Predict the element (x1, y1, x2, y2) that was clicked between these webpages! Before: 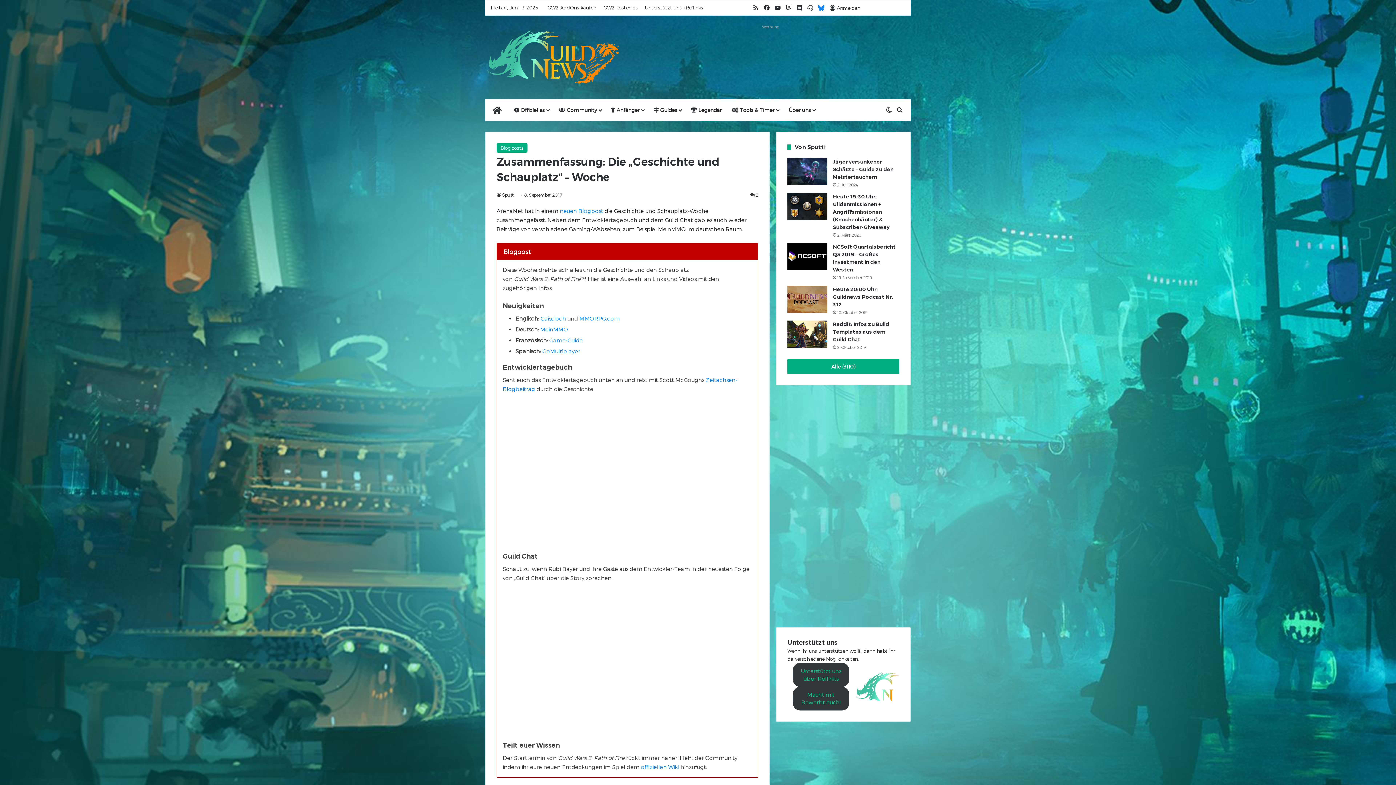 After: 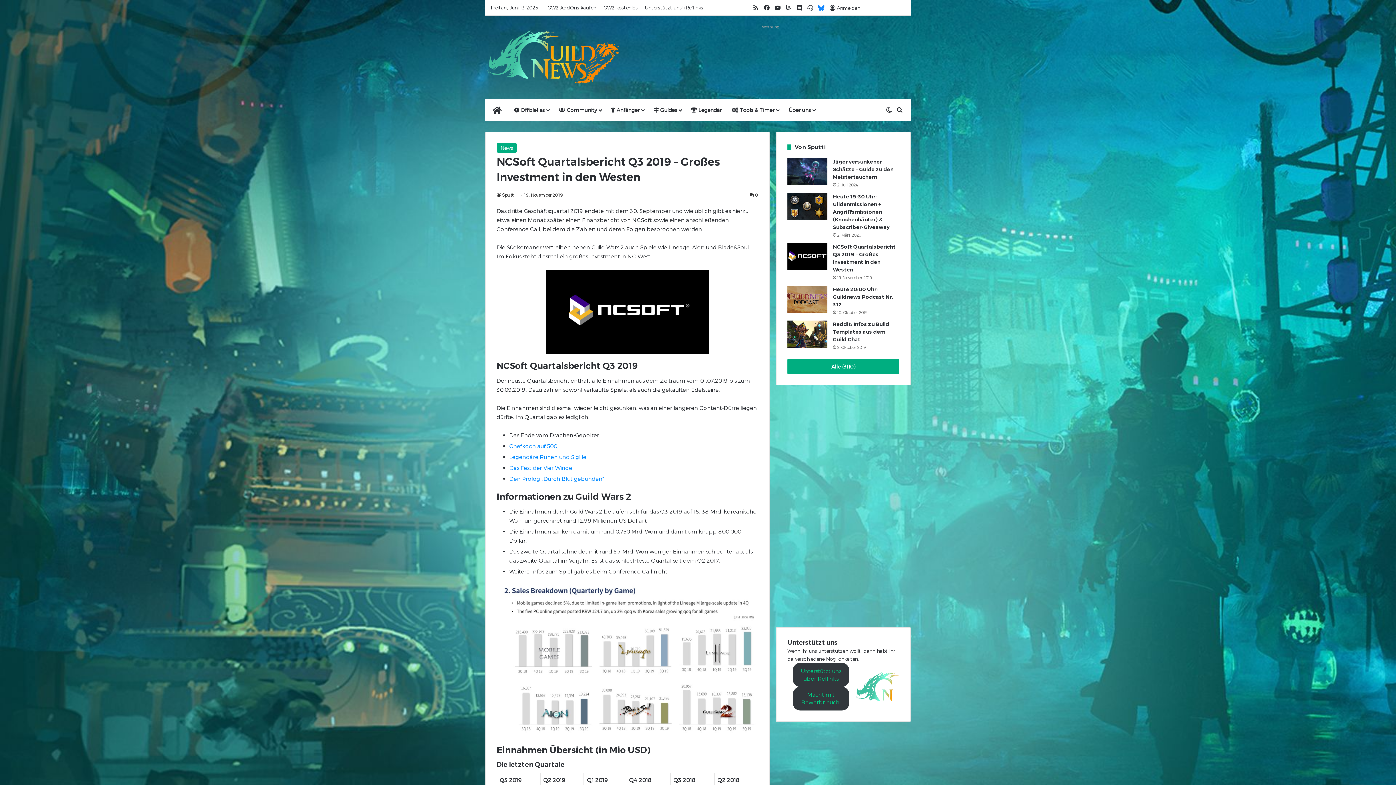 Action: label: NCSoft Quartalsbericht Q3 2019 – Großes Investment in den Westen bbox: (787, 243, 827, 270)